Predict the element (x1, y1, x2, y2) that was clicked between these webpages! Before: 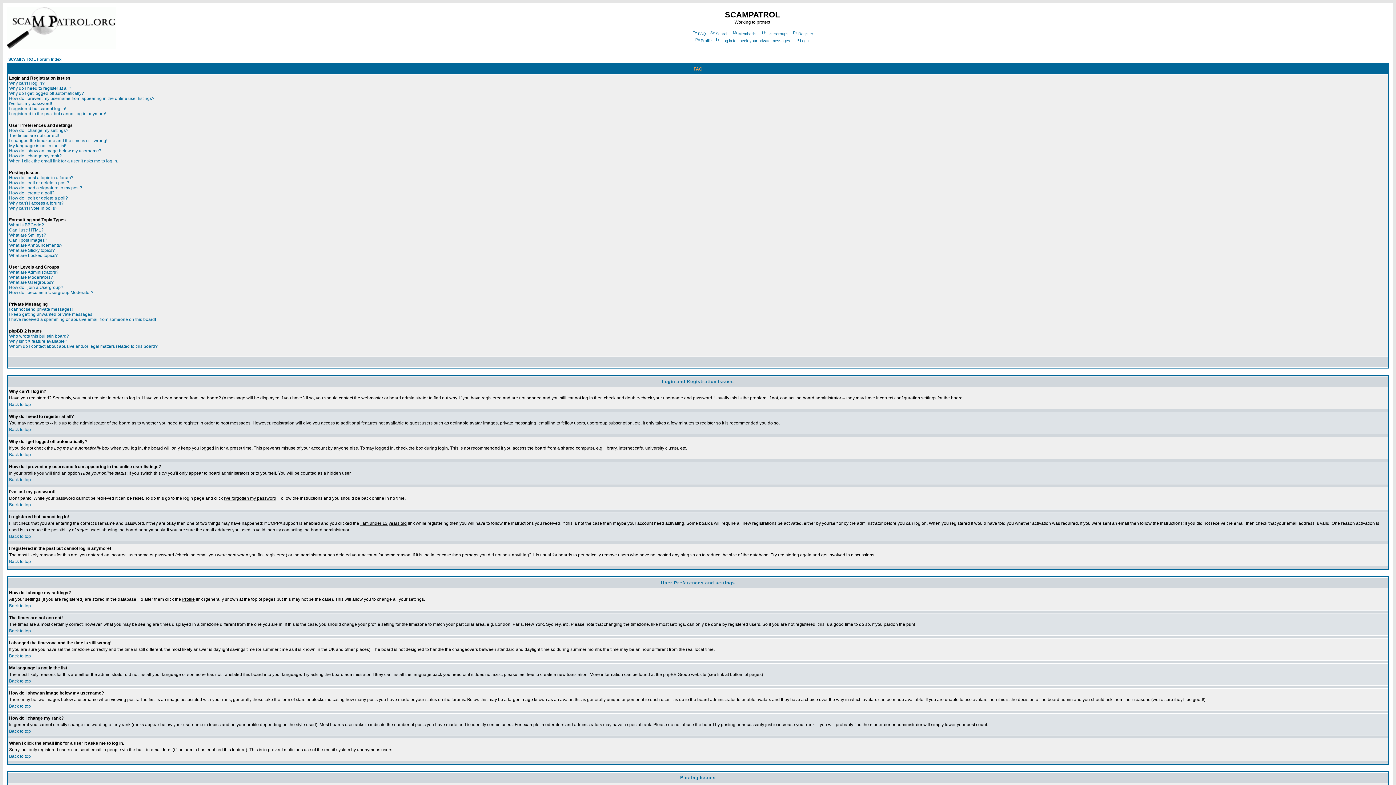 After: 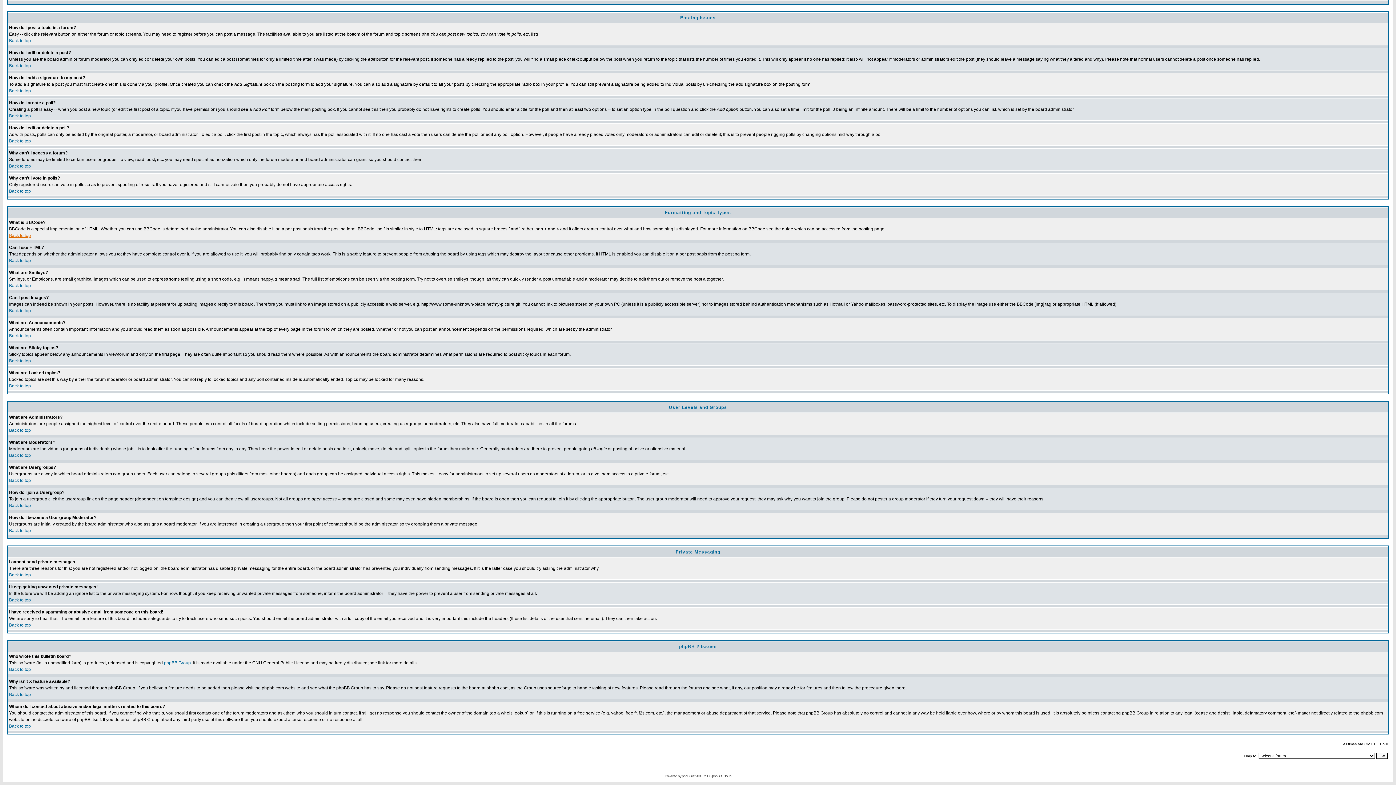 Action: label: What are Smileys? bbox: (9, 232, 46, 237)